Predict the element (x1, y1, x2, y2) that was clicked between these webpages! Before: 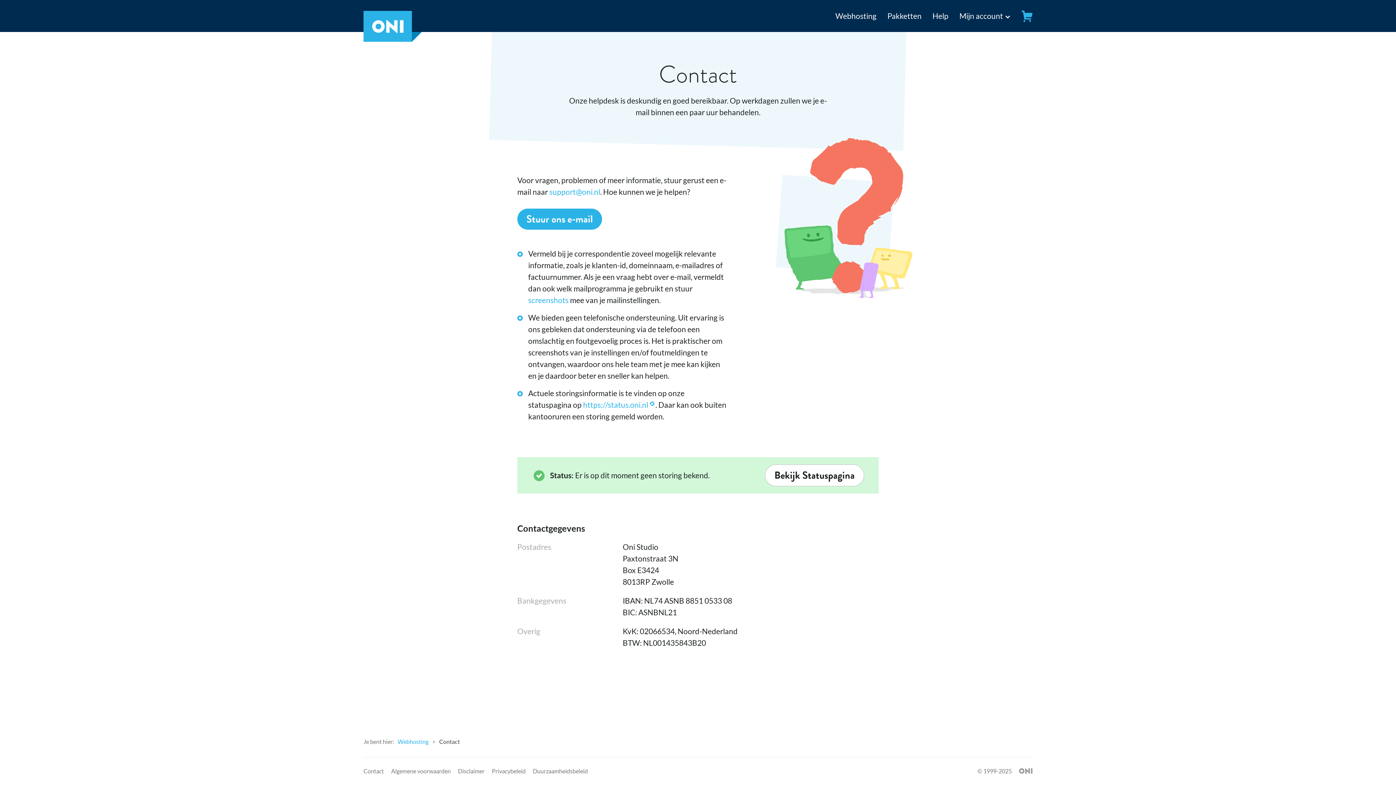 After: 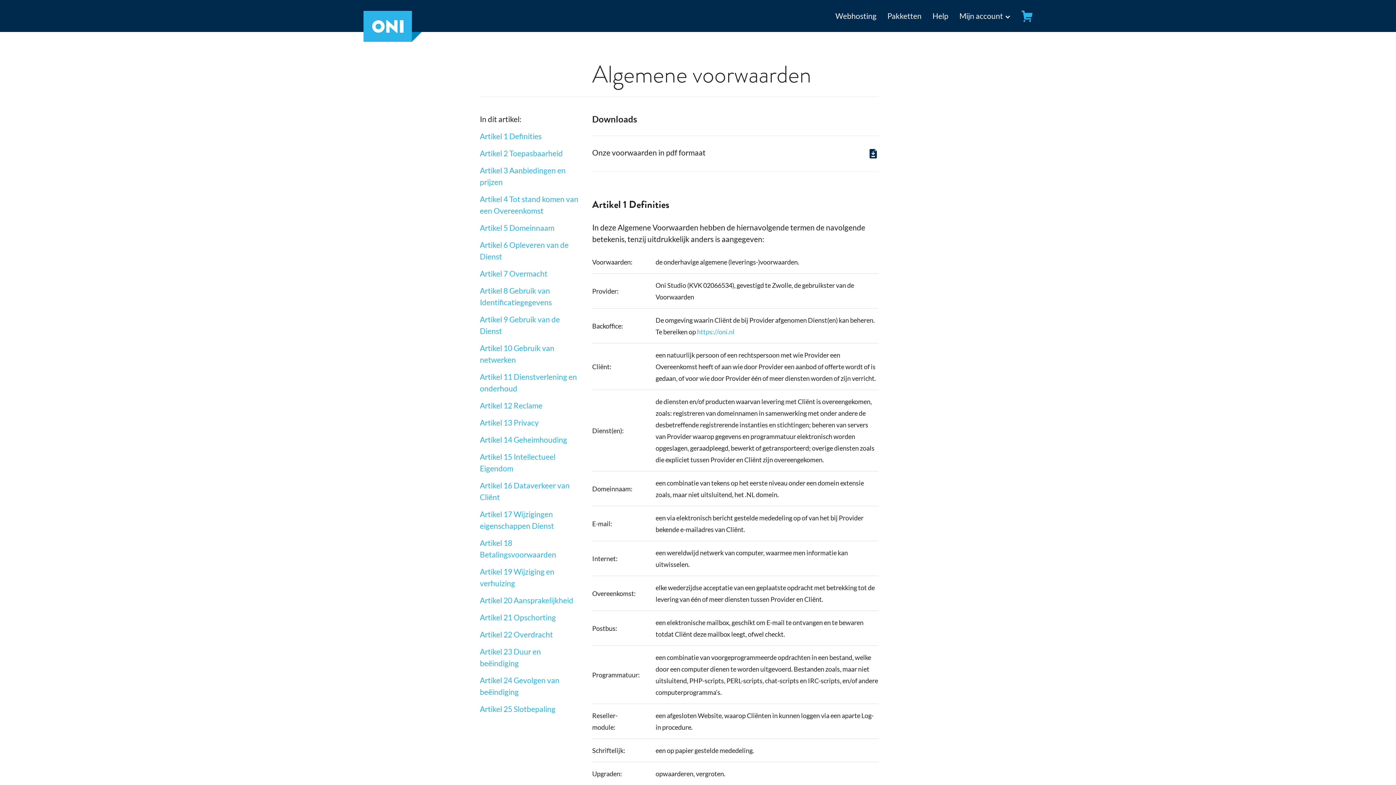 Action: label: Algemene voorwaarden bbox: (391, 768, 450, 774)